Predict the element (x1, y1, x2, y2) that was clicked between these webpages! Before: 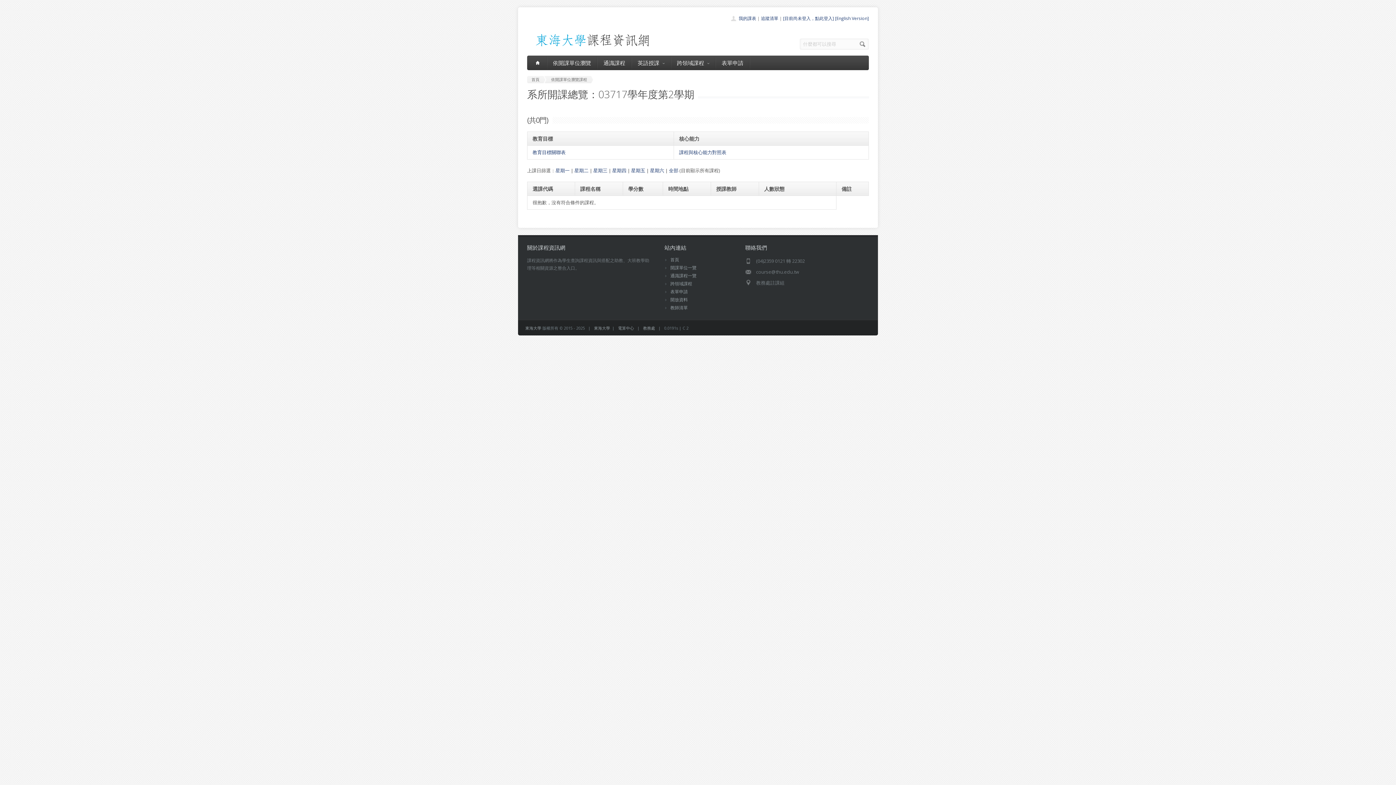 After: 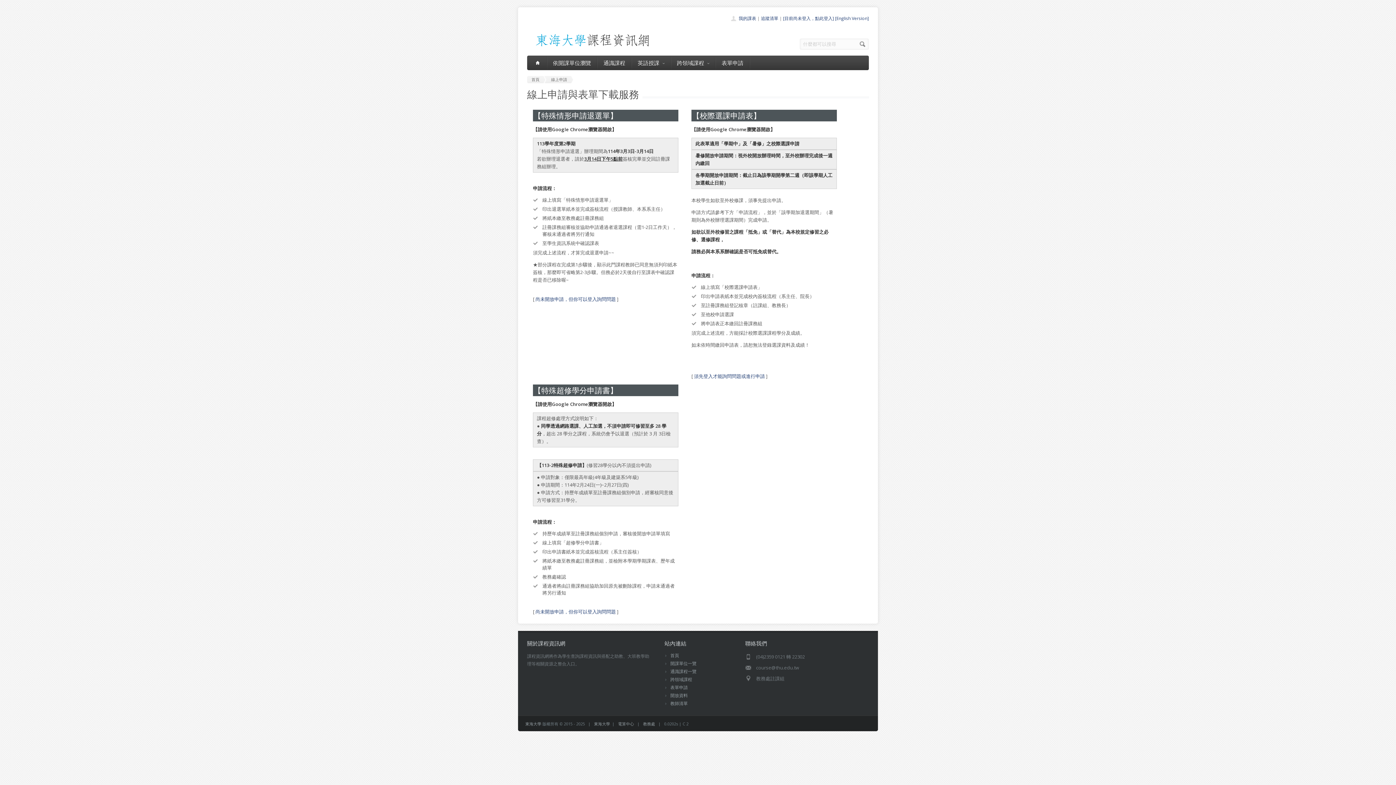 Action: label: 表單申請 bbox: (716, 55, 749, 70)